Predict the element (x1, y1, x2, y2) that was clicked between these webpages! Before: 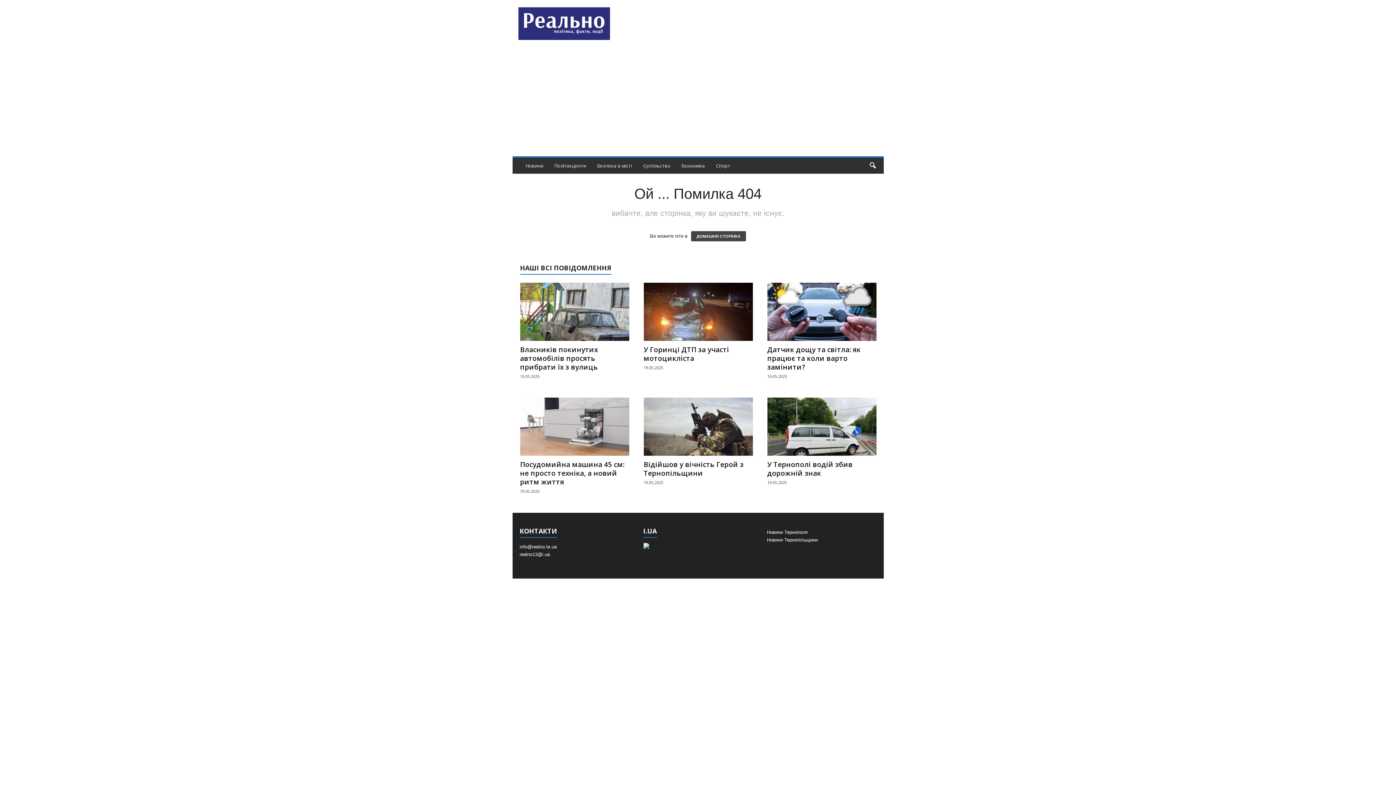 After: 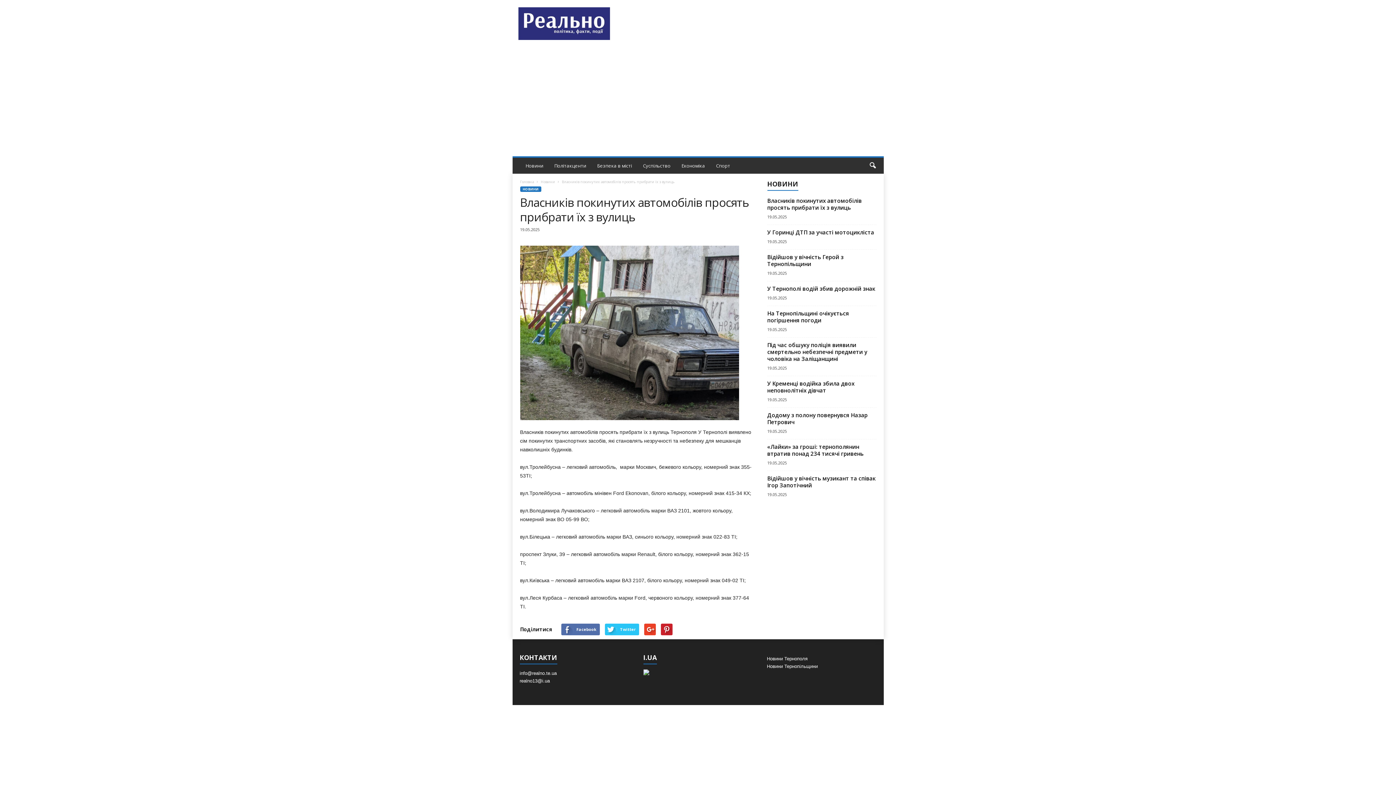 Action: bbox: (520, 282, 629, 341)